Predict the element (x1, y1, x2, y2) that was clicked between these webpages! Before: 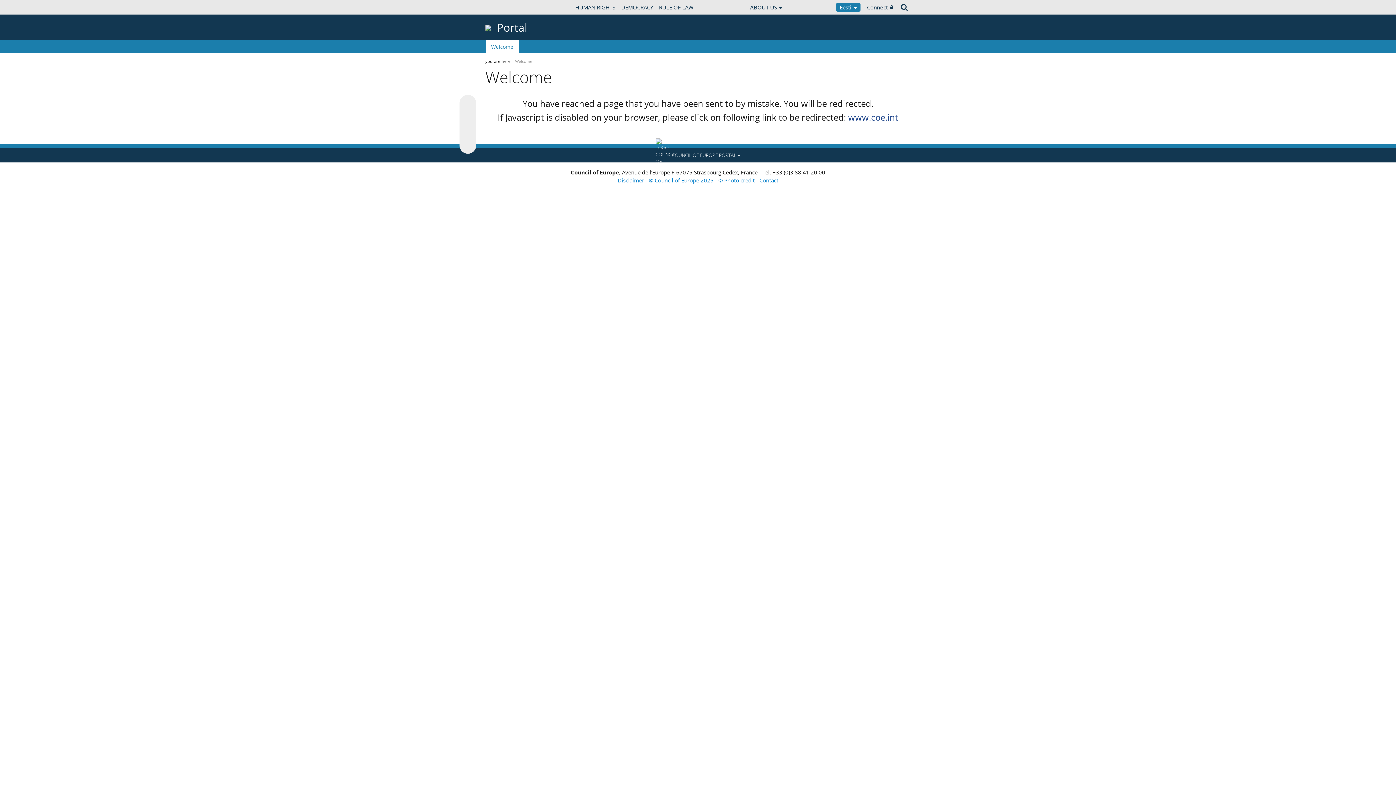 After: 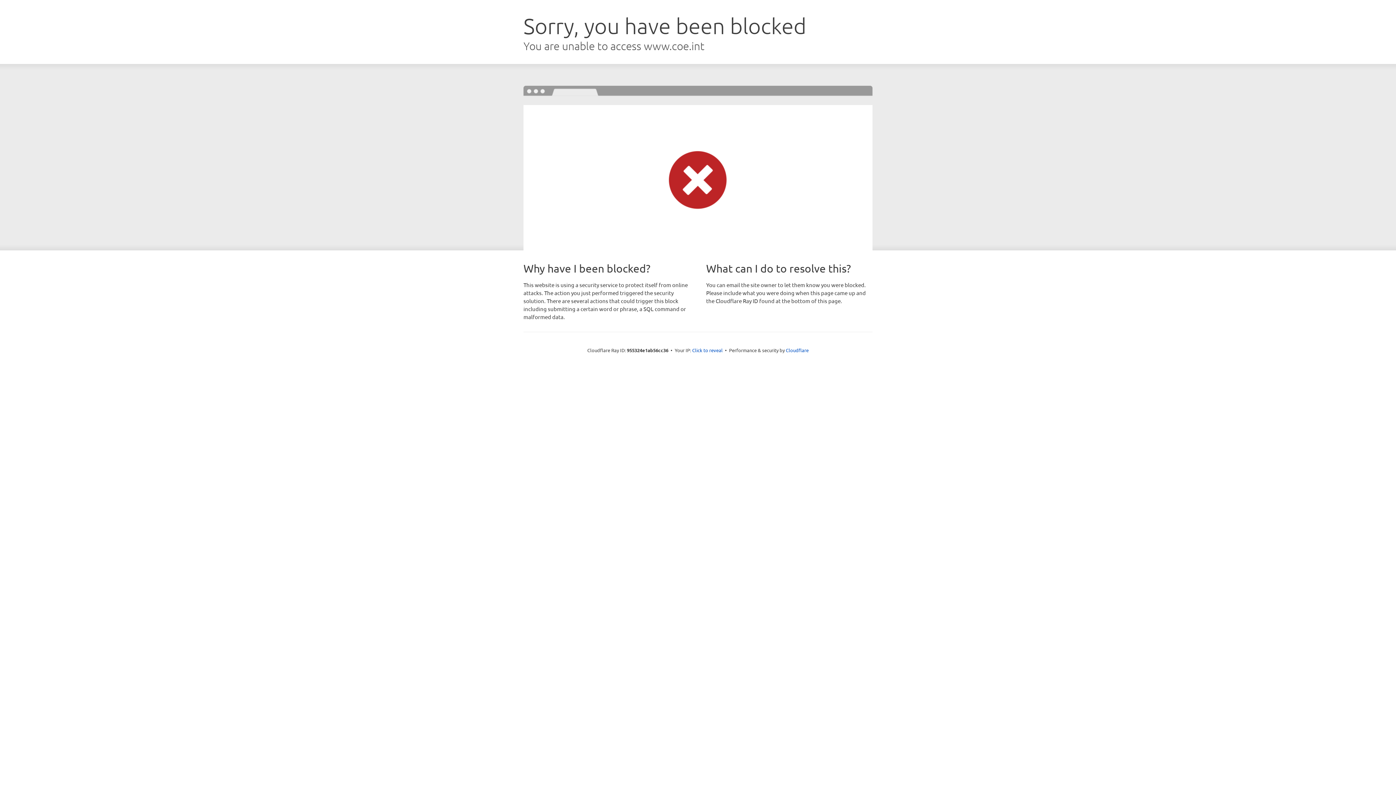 Action: label: www.coe.int bbox: (848, 111, 898, 123)